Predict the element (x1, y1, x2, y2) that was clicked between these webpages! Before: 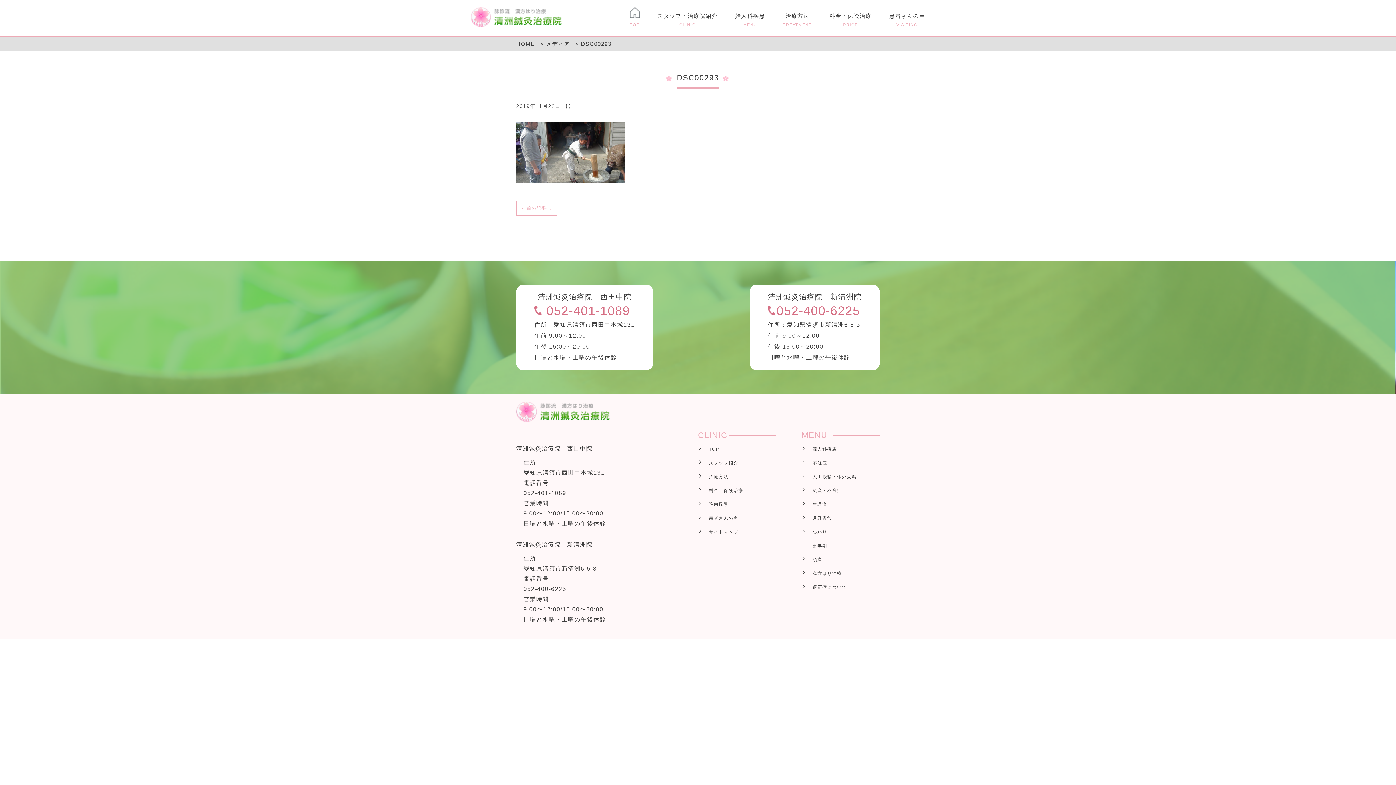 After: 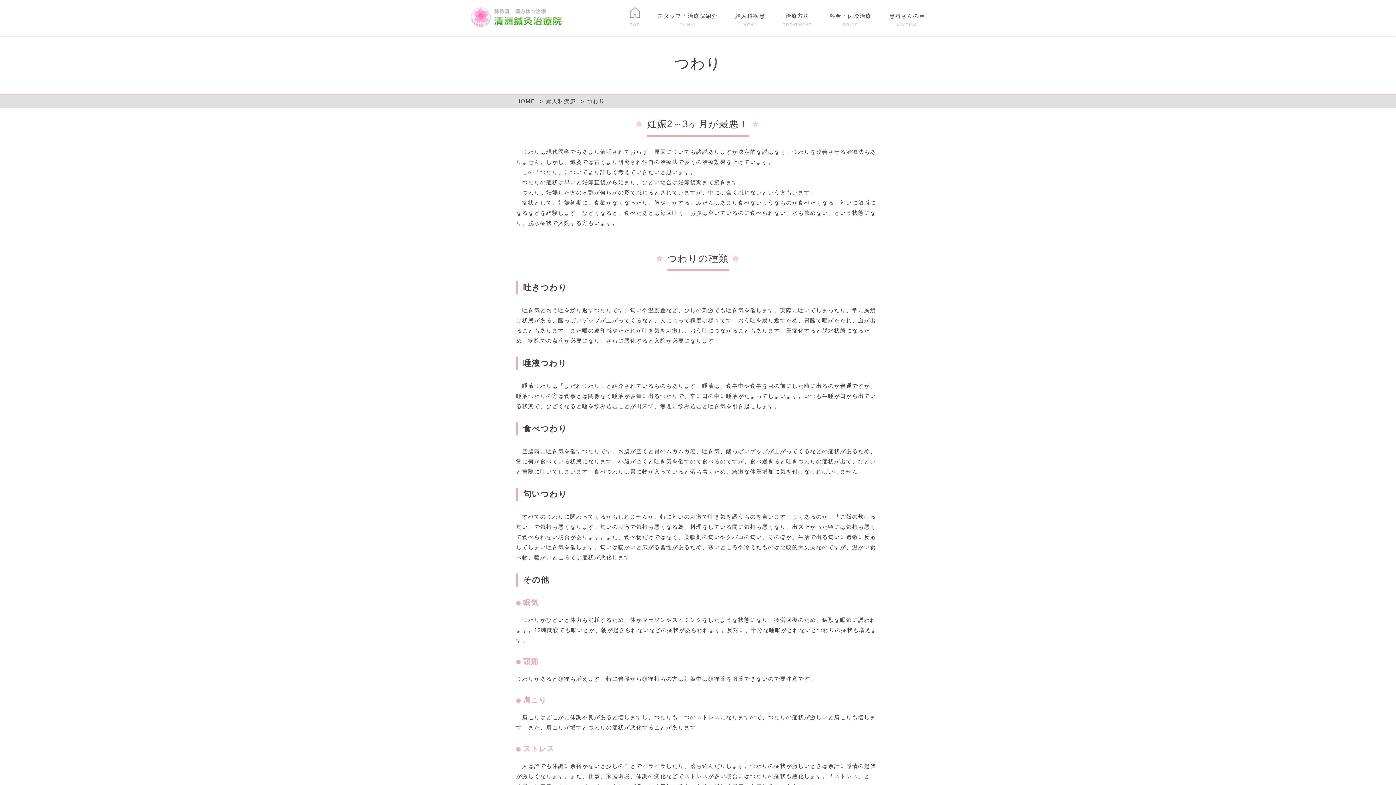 Action: bbox: (801, 527, 827, 537) label: つわり